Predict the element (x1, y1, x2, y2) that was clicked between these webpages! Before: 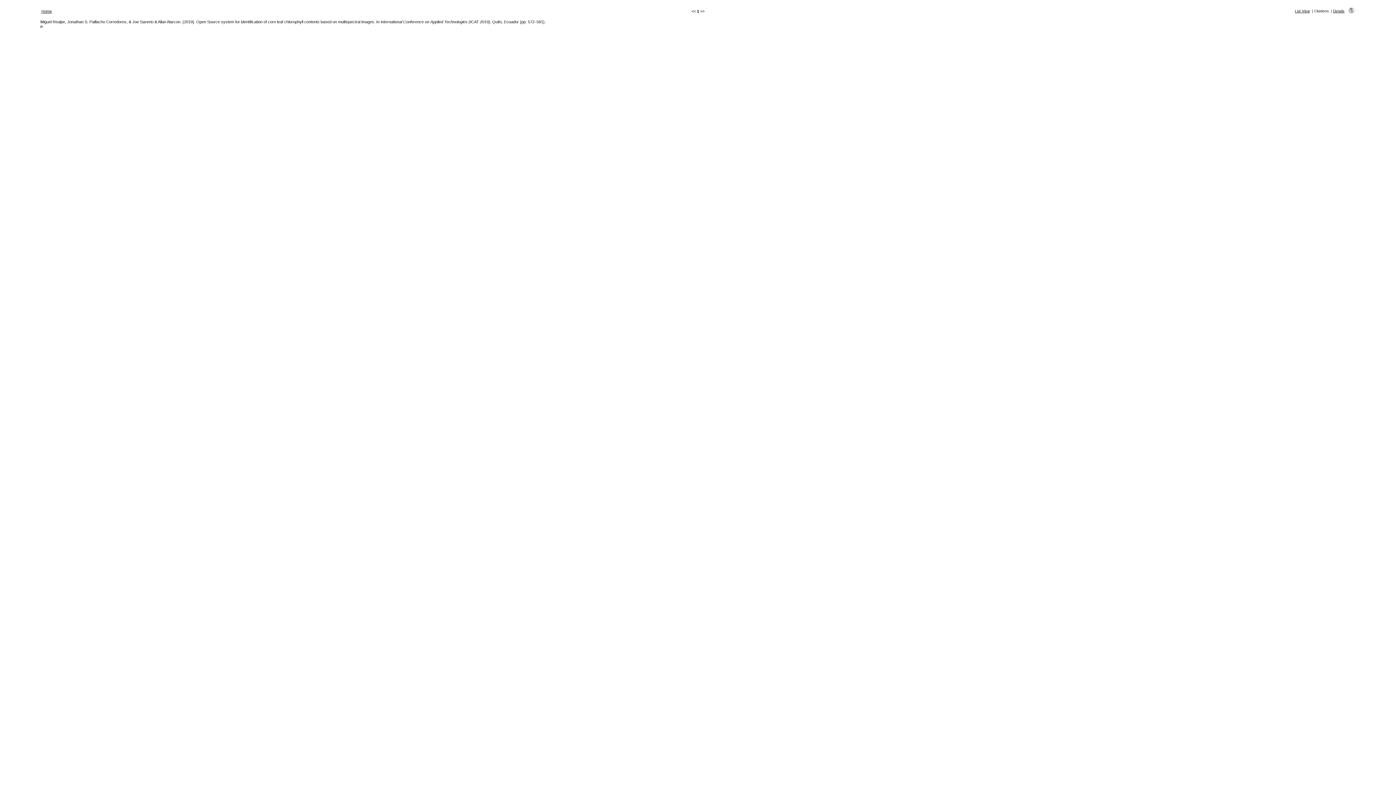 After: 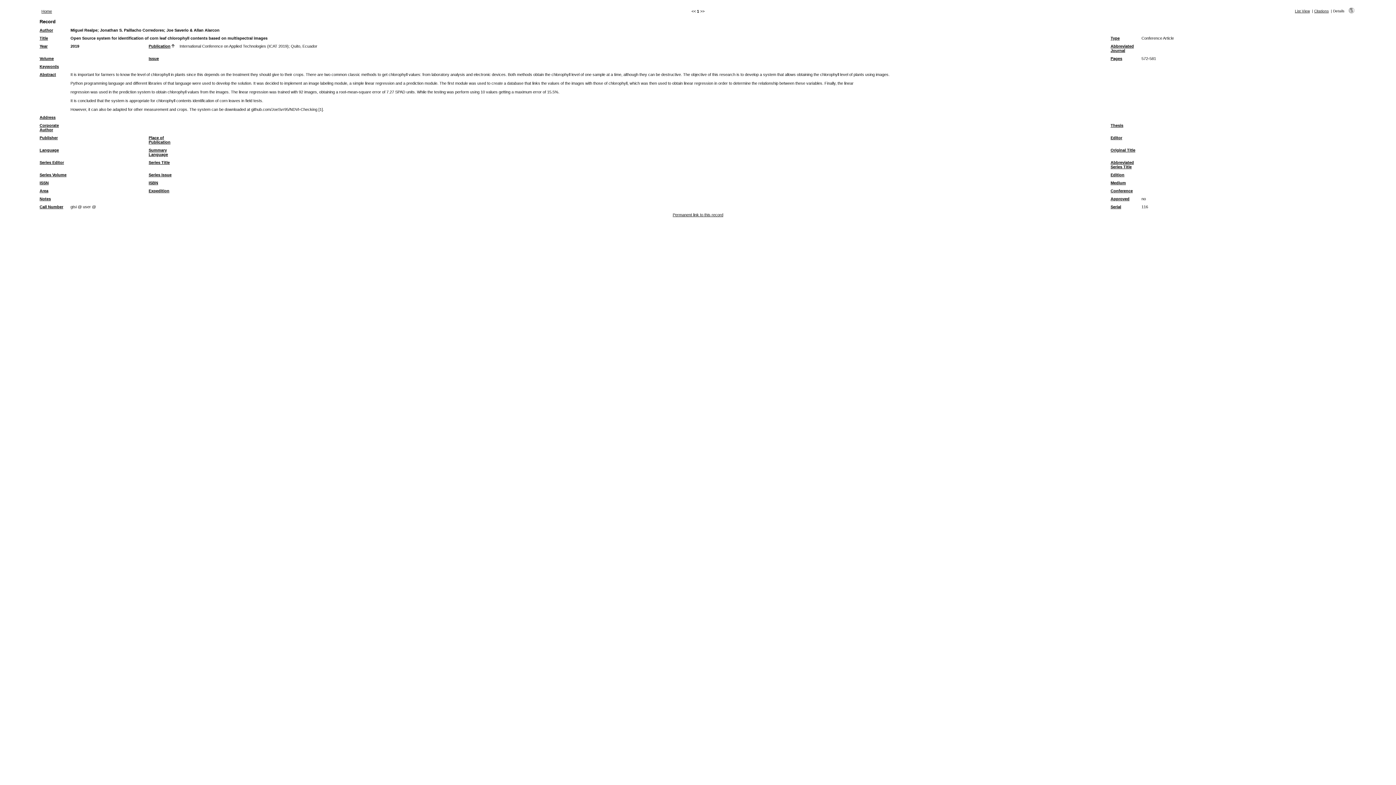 Action: bbox: (1333, 9, 1344, 13) label: Details